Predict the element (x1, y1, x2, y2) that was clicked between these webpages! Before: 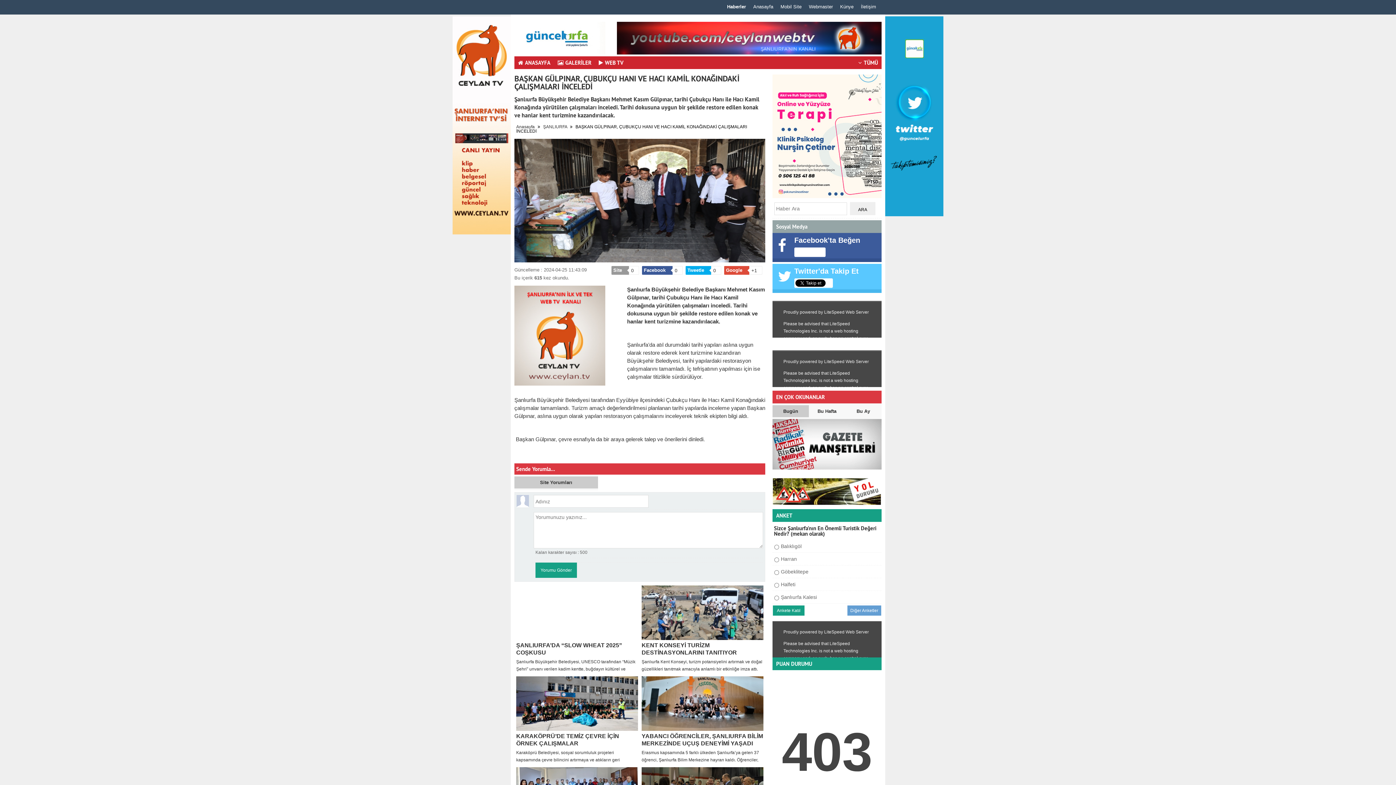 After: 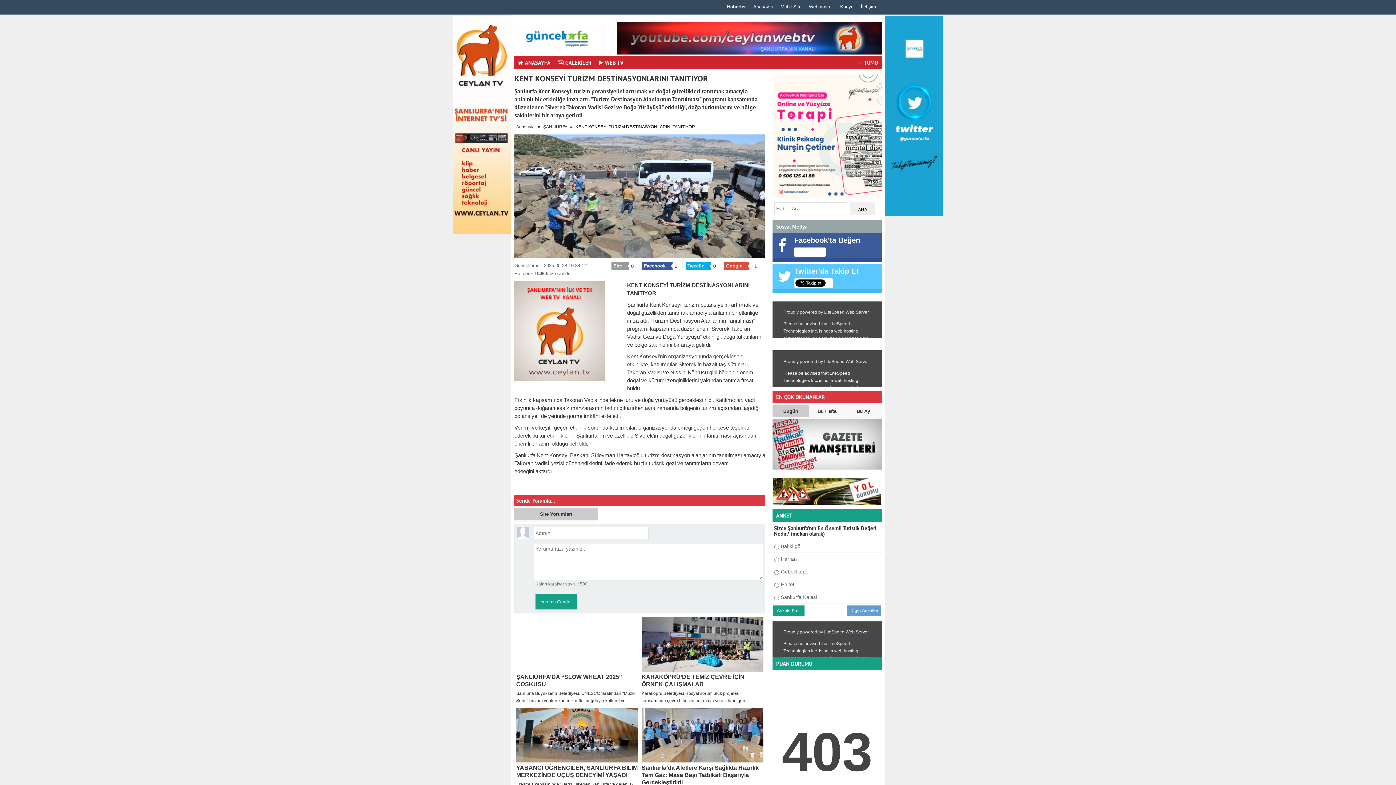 Action: bbox: (641, 585, 763, 640)